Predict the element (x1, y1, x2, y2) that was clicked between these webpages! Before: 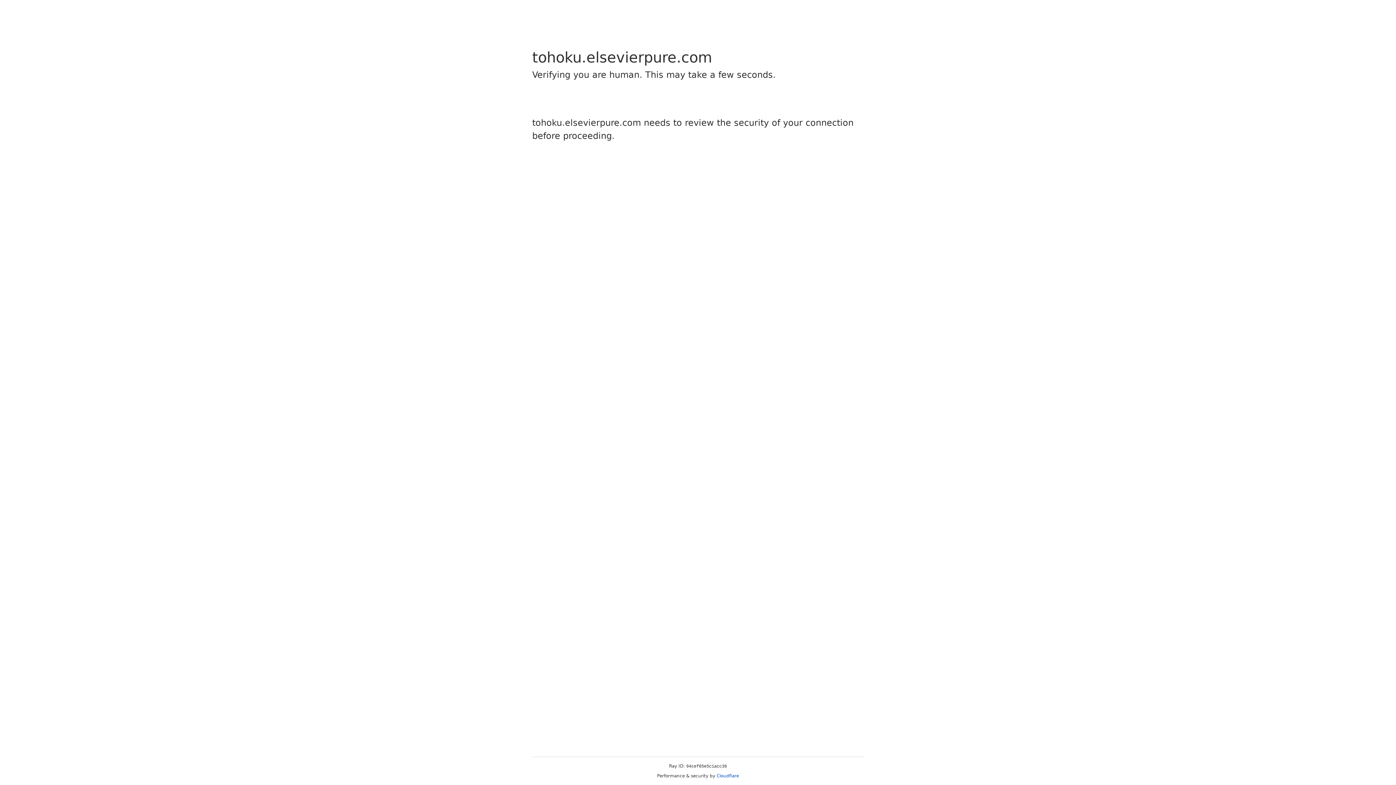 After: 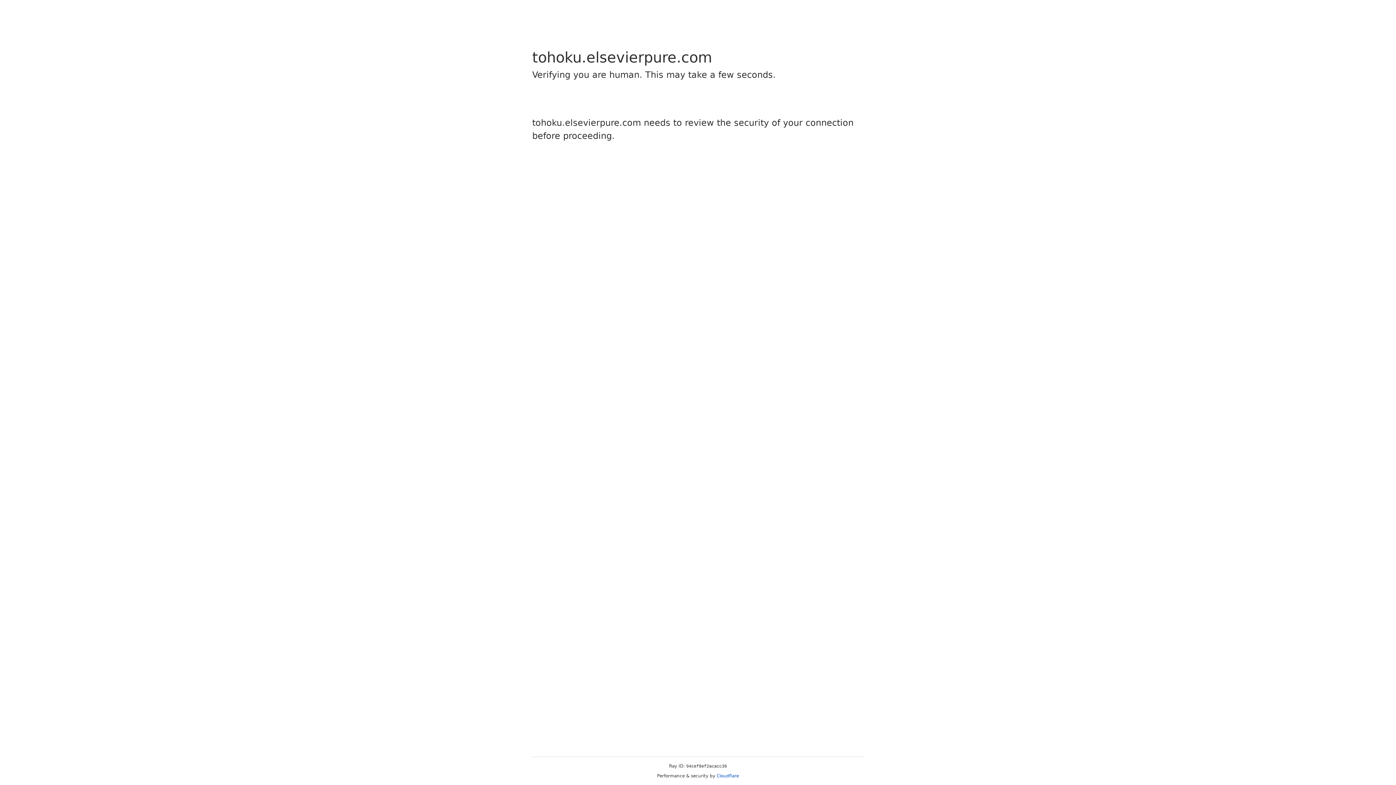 Action: label: Cloudflare bbox: (716, 773, 739, 778)